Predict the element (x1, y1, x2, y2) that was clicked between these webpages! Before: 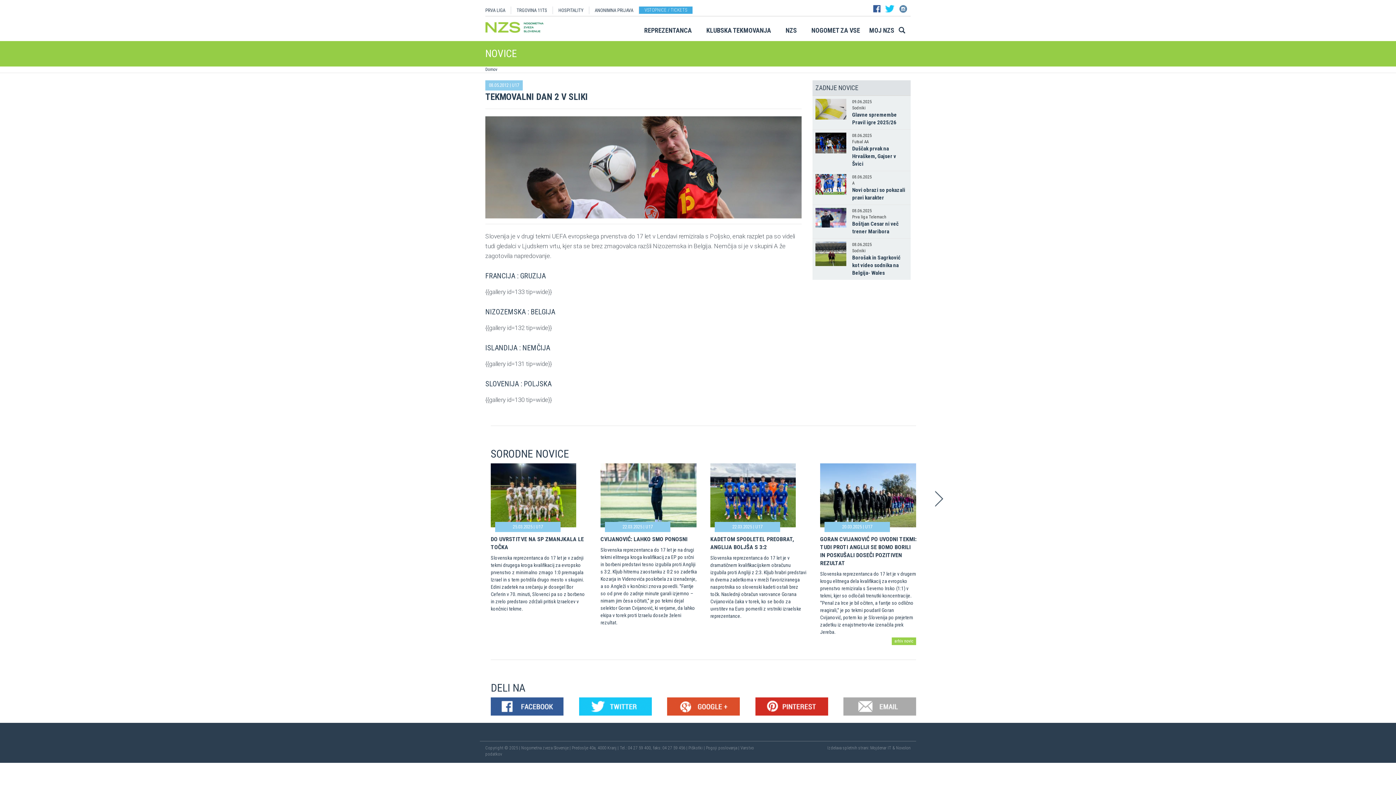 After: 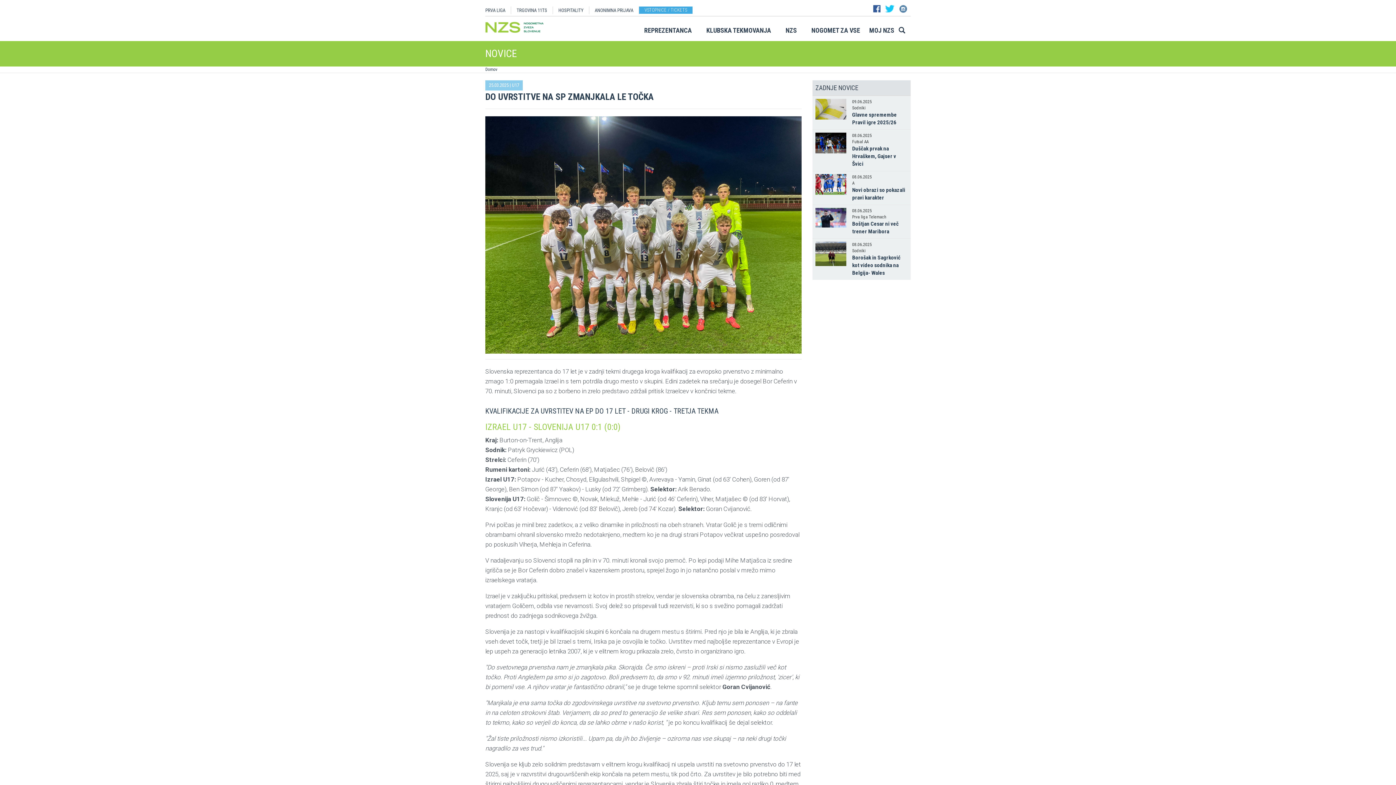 Action: bbox: (490, 492, 576, 498)